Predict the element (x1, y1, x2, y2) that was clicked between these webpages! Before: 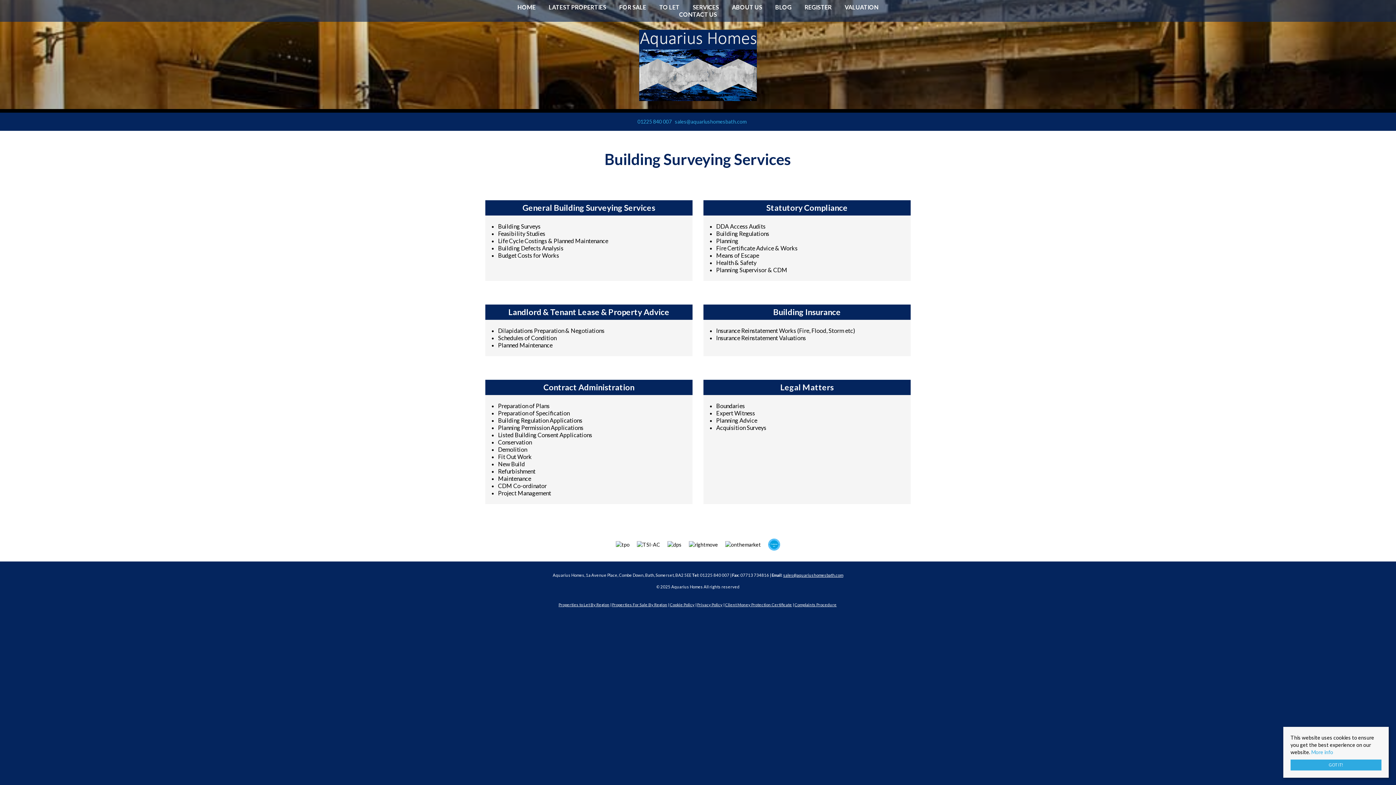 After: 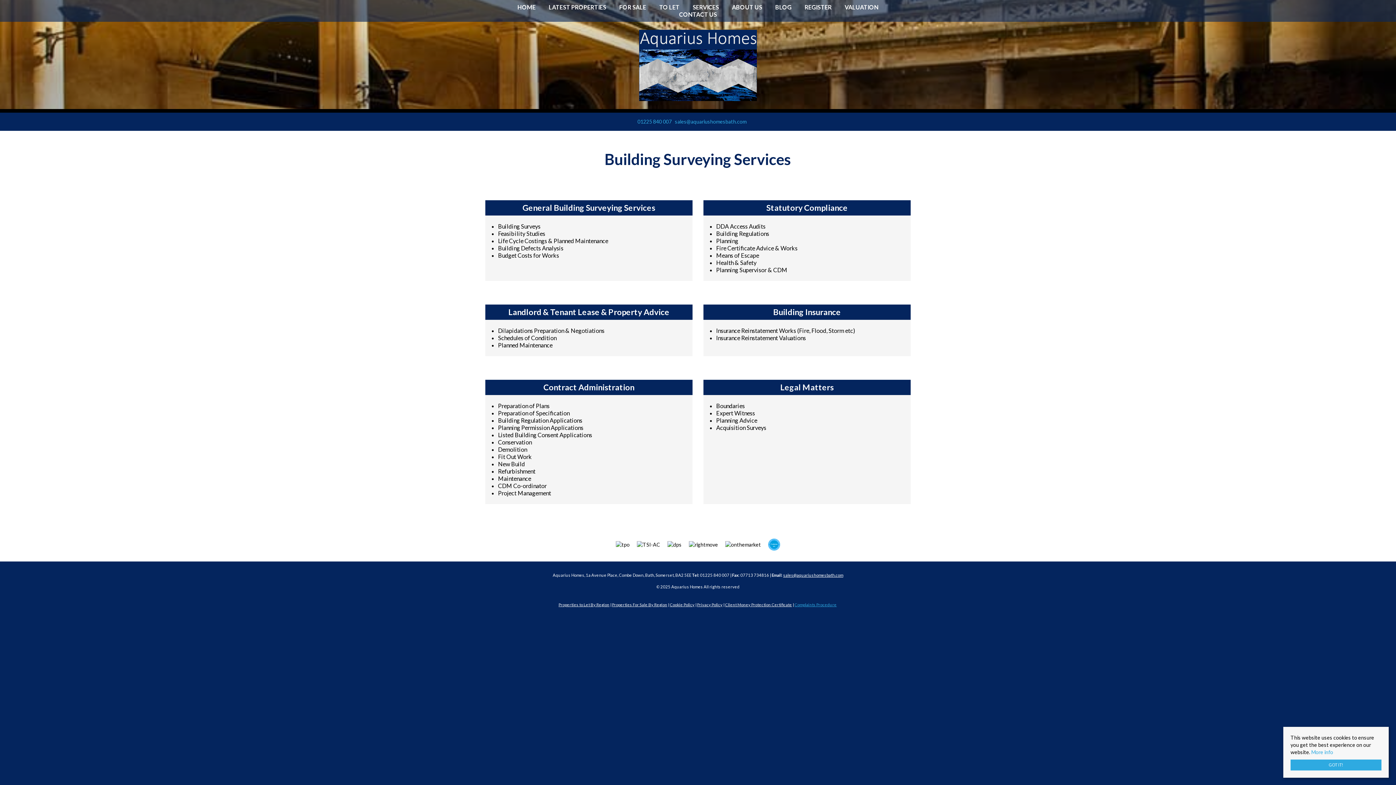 Action: bbox: (794, 601, 837, 608) label: Complaints Procedure